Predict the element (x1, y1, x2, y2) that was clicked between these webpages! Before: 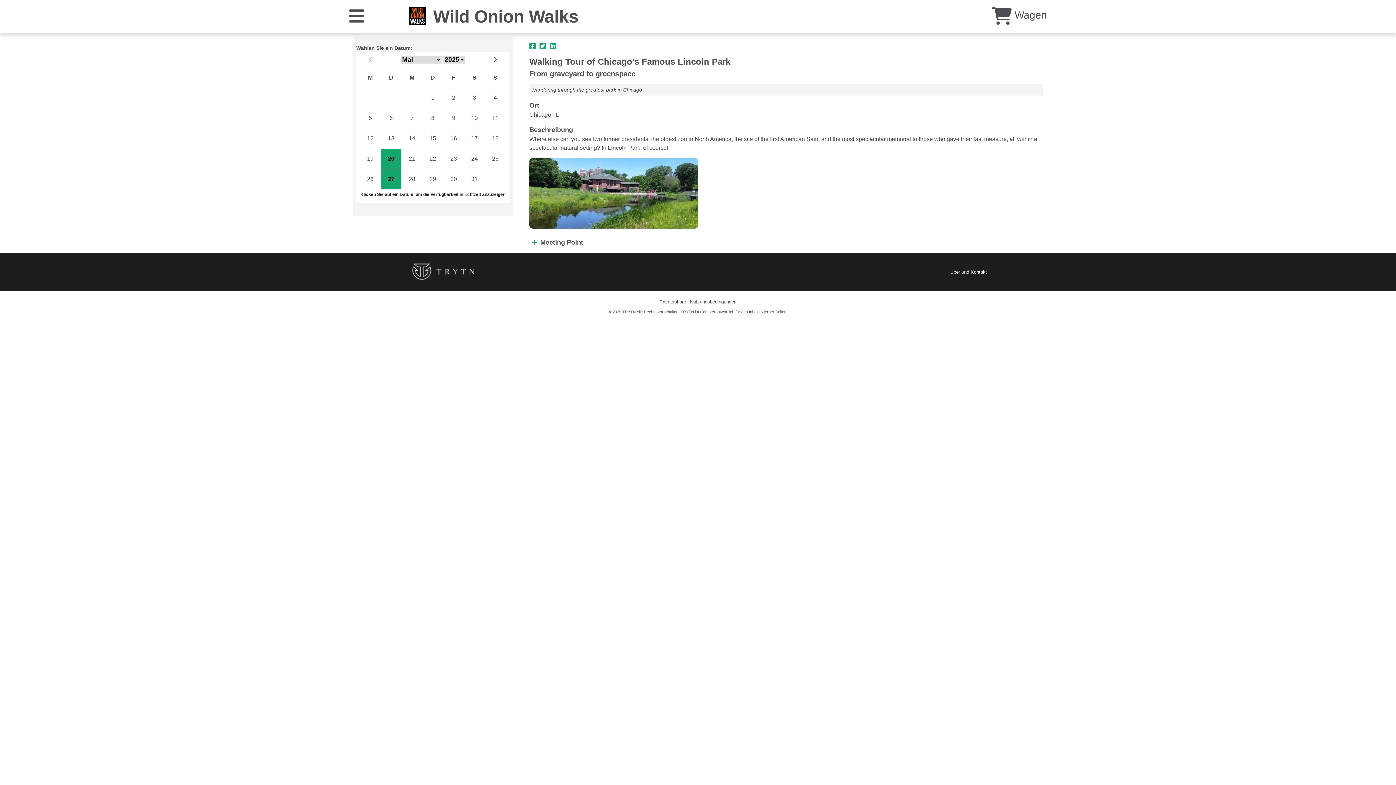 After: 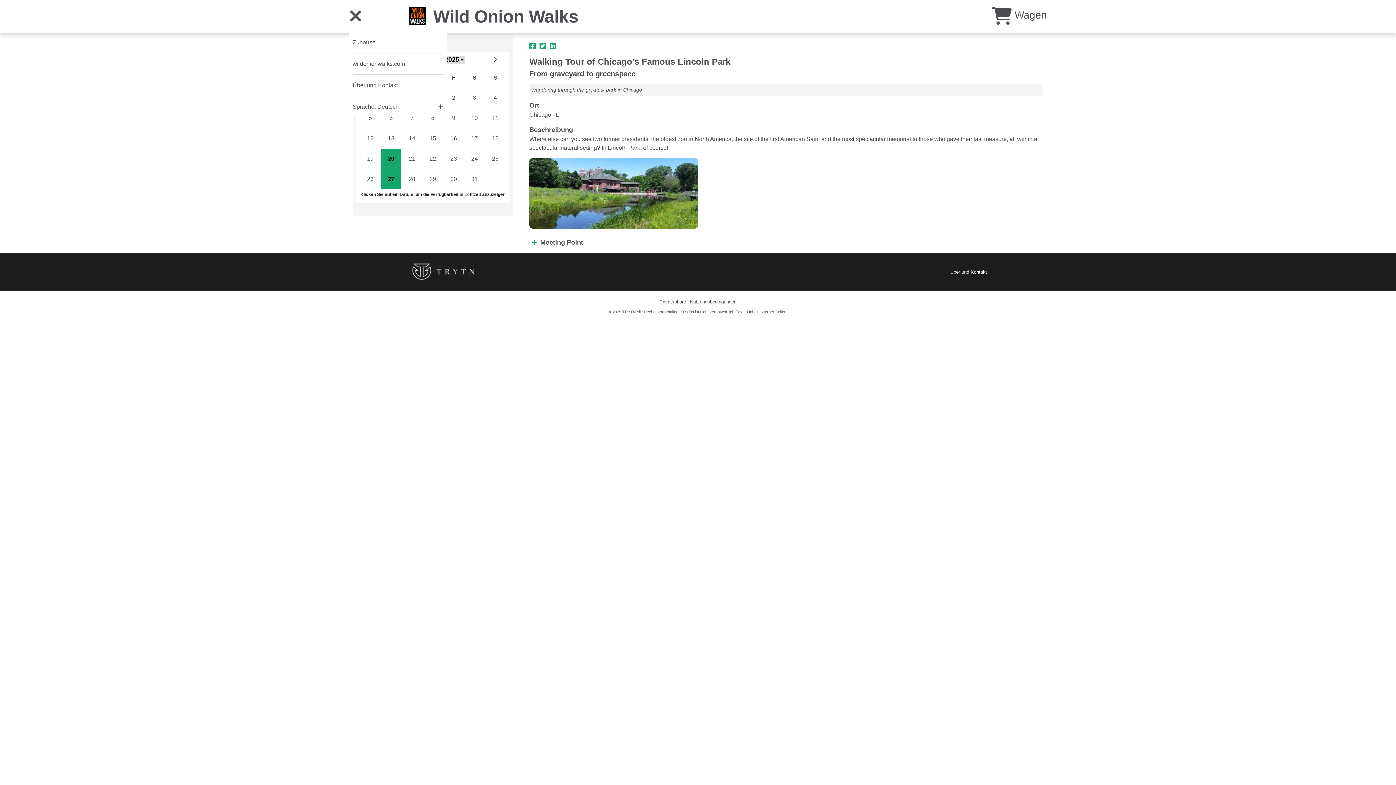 Action: bbox: (349, 12, 364, 18) label: Speisekarte